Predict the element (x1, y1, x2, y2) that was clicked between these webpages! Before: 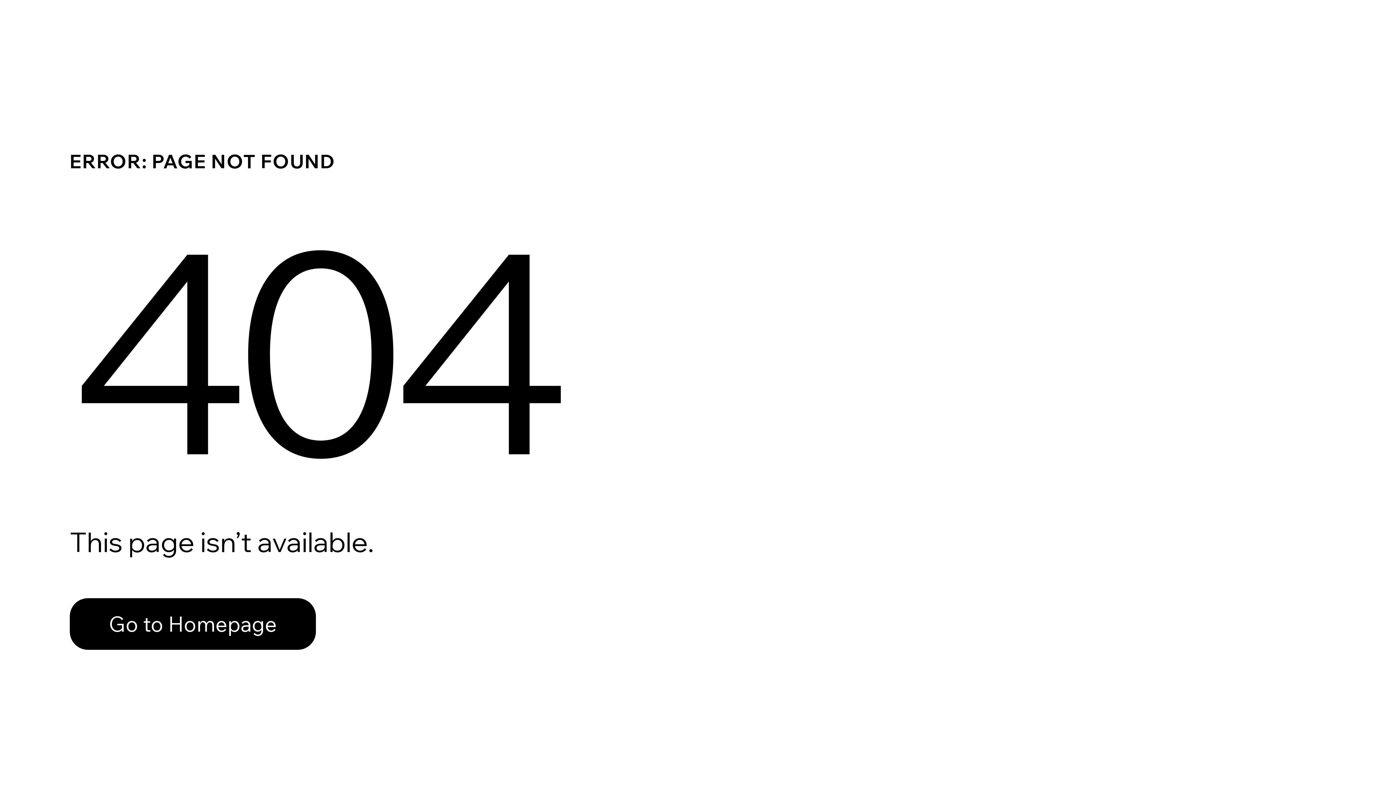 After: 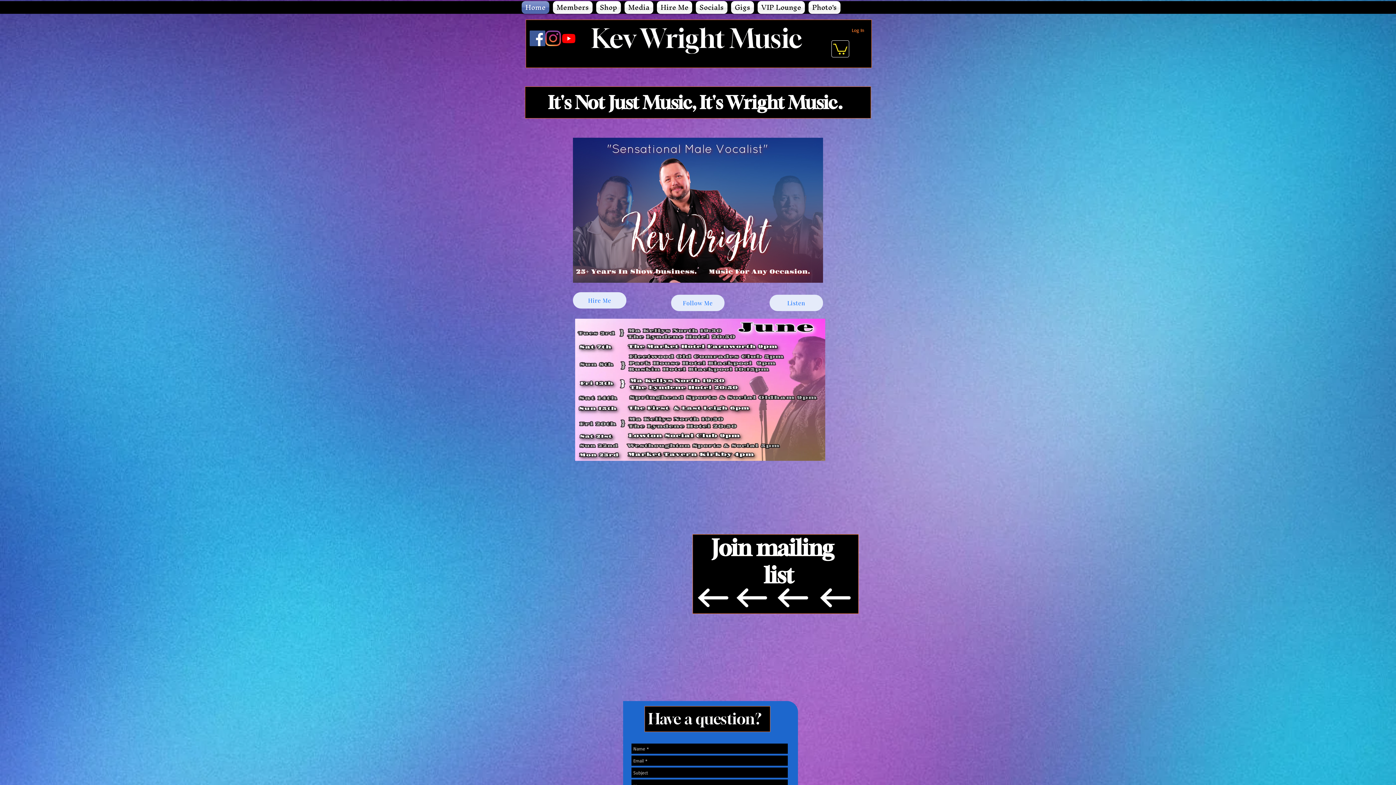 Action: label: Go to Homepage bbox: (69, 598, 316, 650)